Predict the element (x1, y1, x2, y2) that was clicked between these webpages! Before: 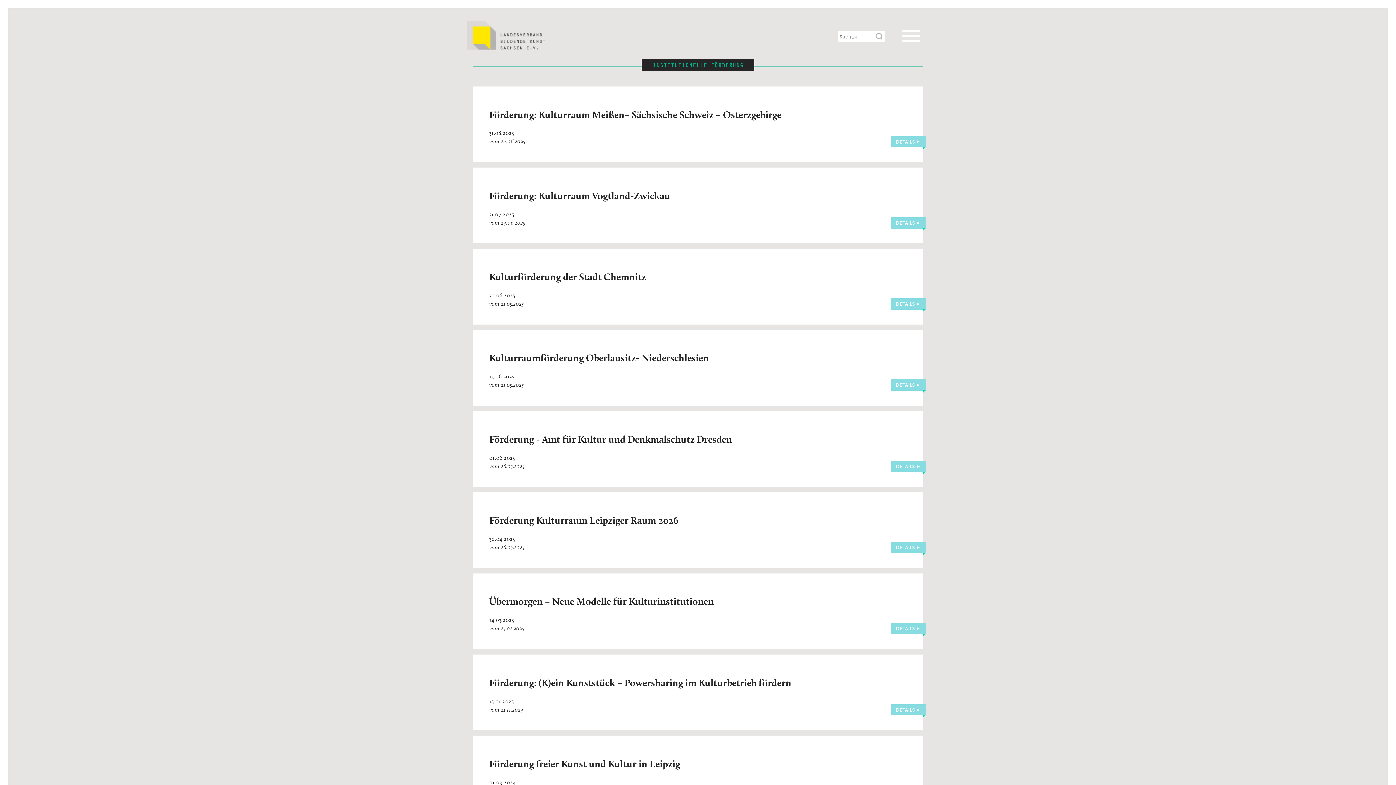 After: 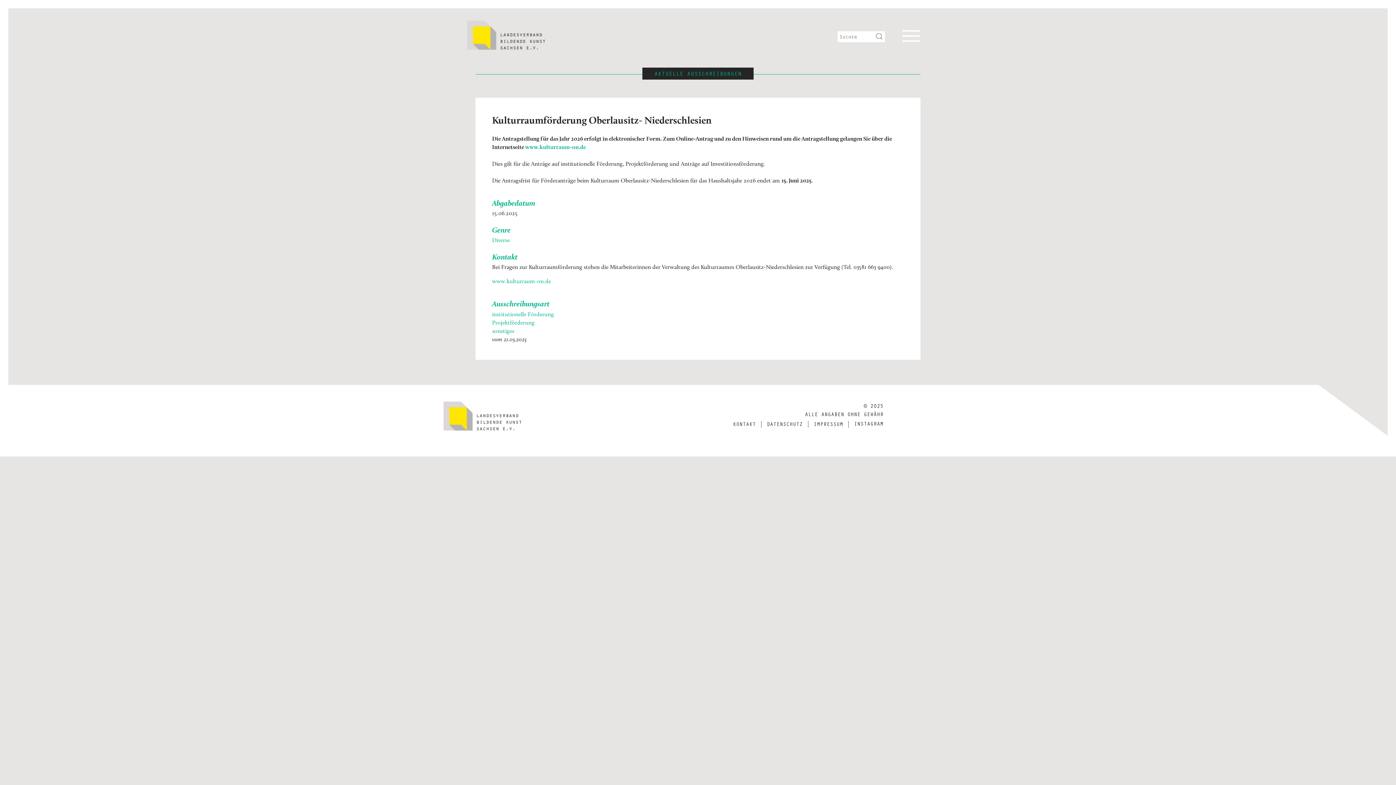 Action: bbox: (891, 379, 925, 390) label: DETAILS